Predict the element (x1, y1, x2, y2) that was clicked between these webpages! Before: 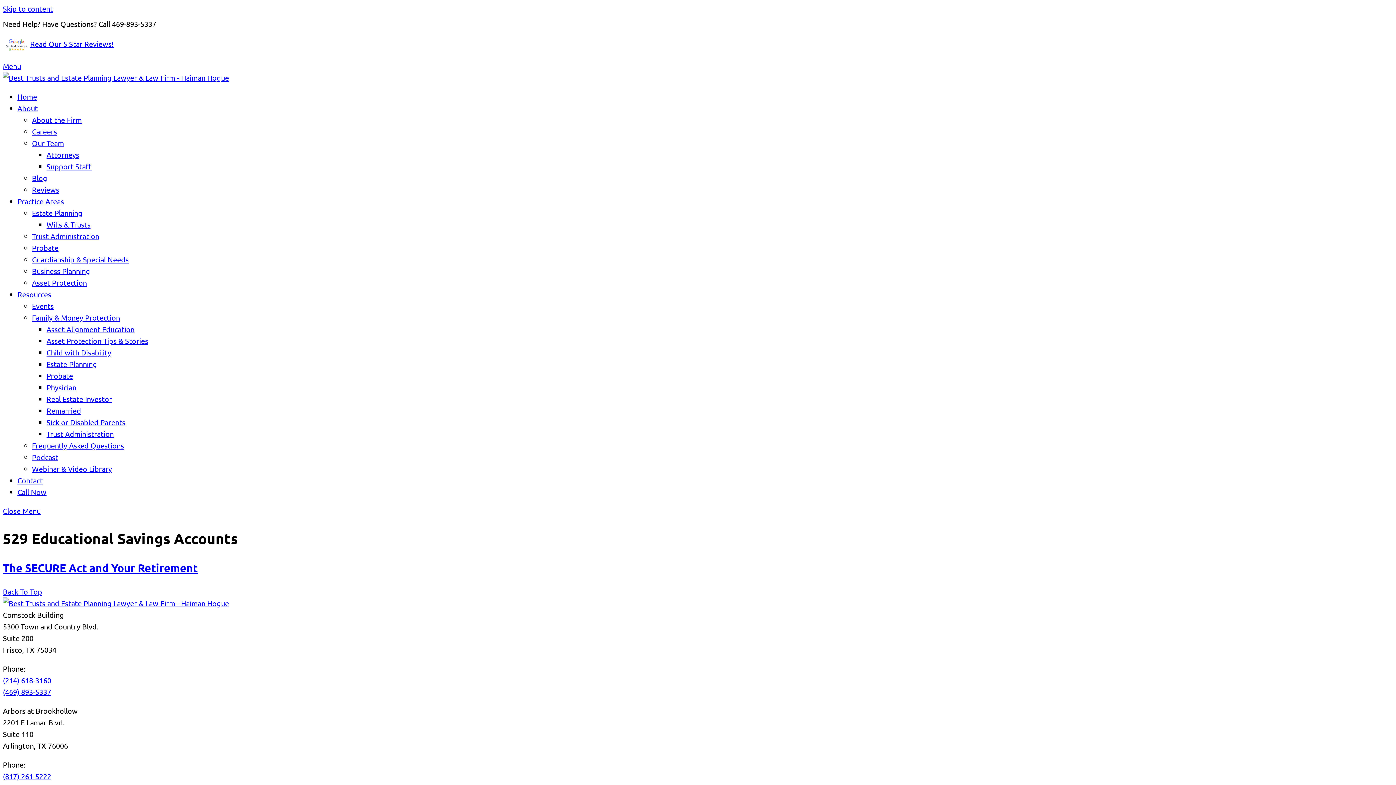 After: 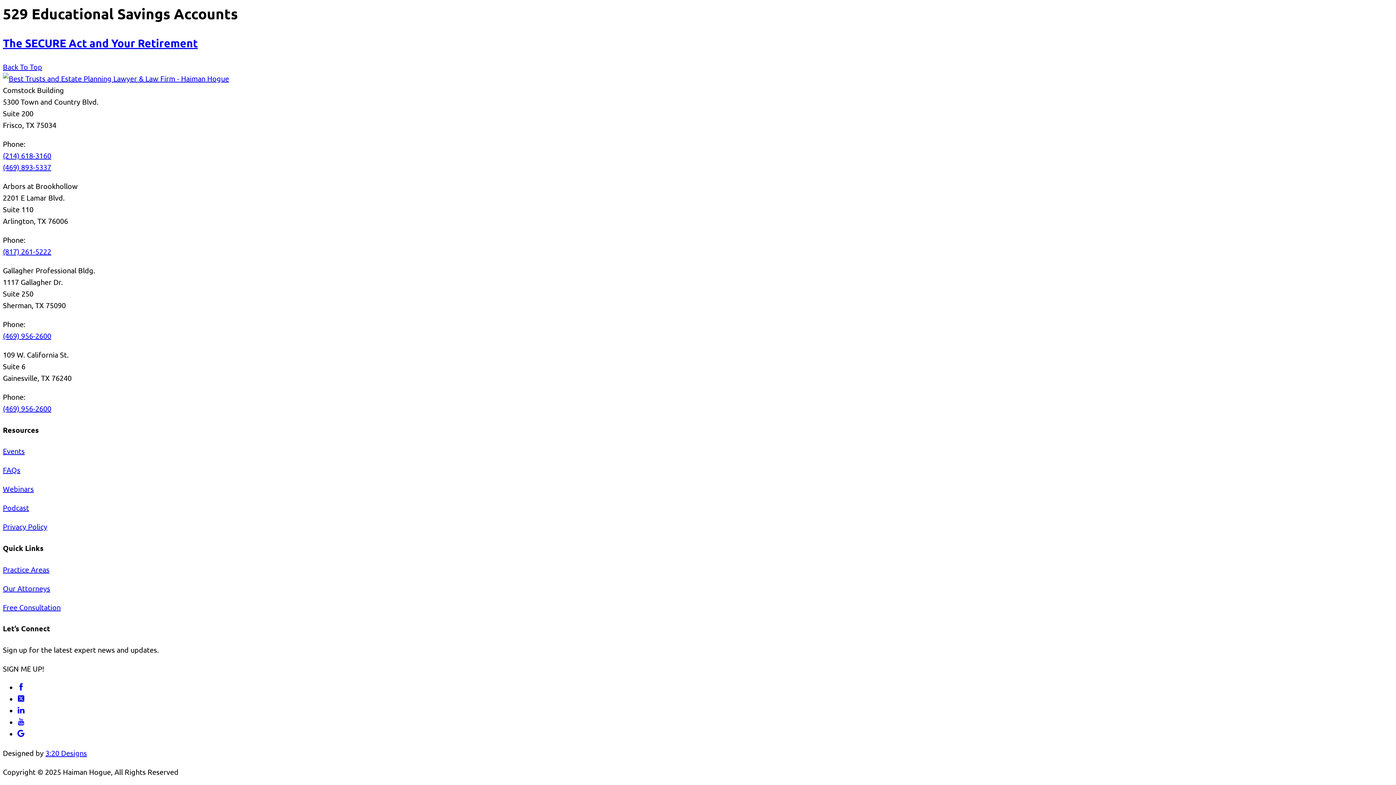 Action: label: Skip to content bbox: (2, 4, 53, 13)